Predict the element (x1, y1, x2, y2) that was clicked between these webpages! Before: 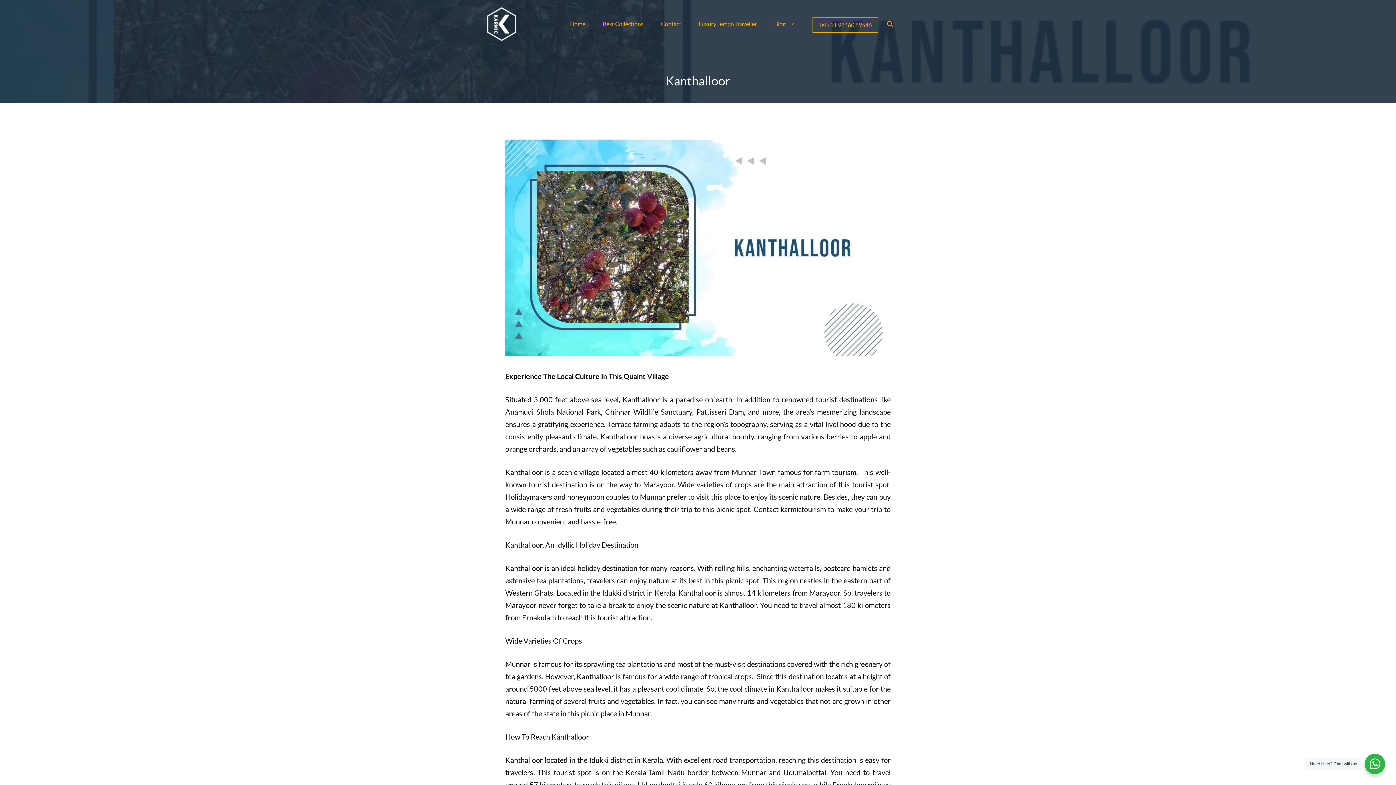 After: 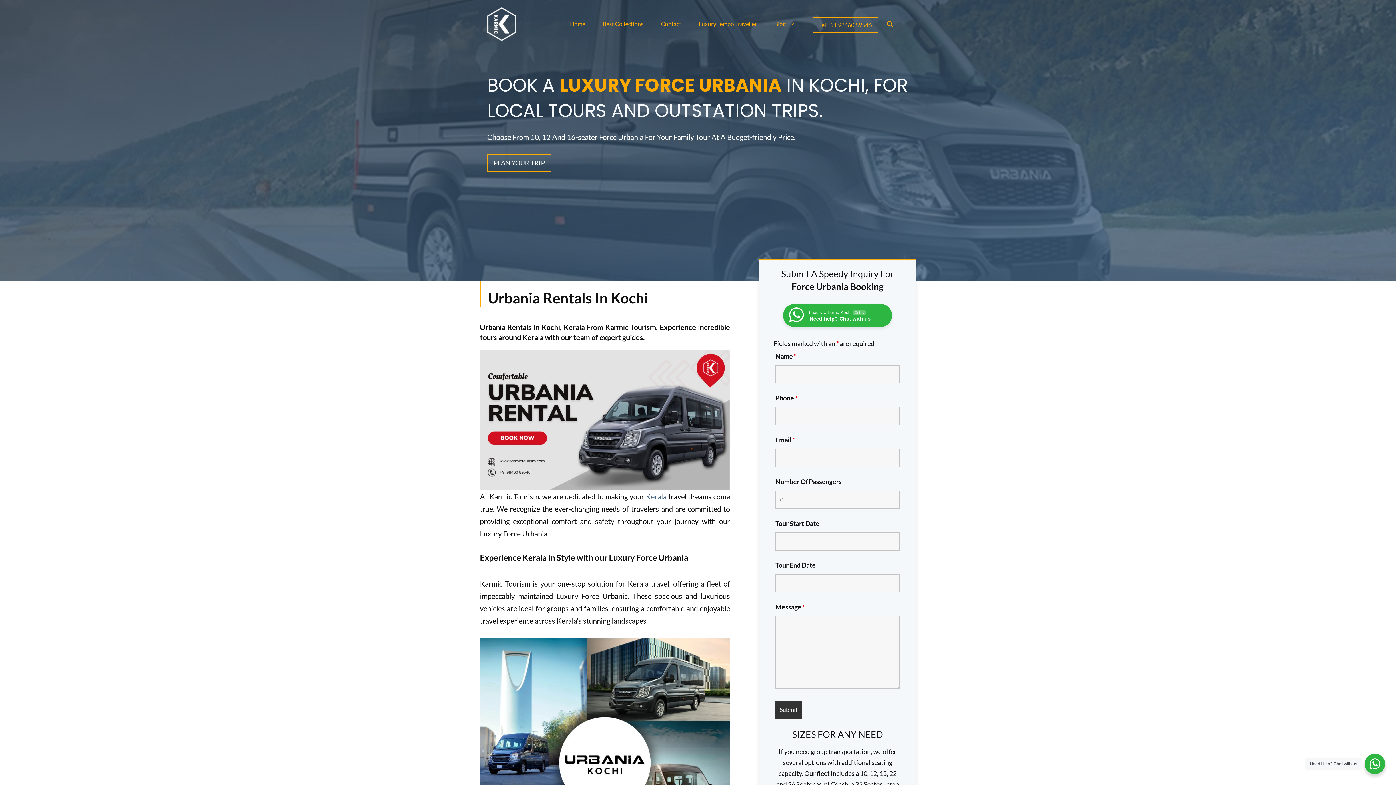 Action: bbox: (487, 19, 516, 27)